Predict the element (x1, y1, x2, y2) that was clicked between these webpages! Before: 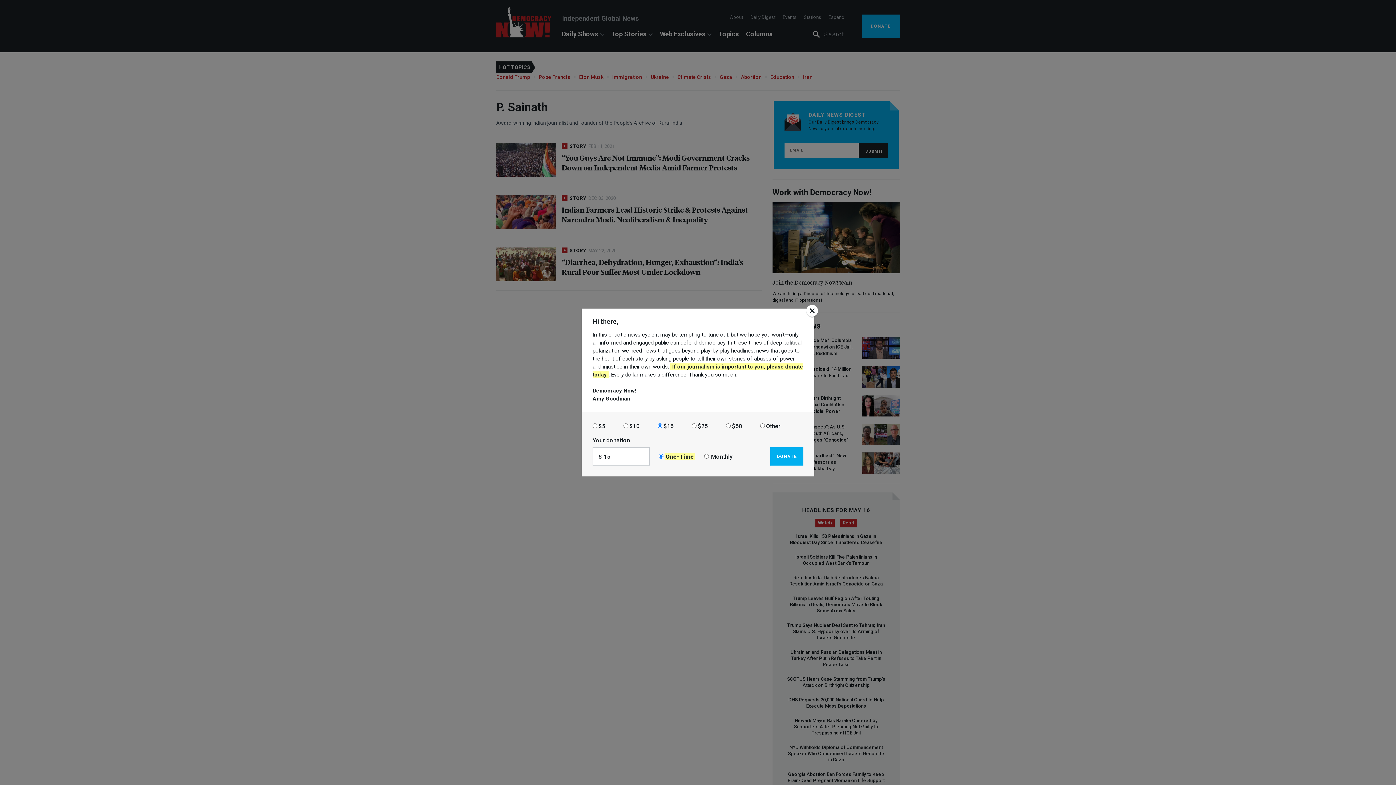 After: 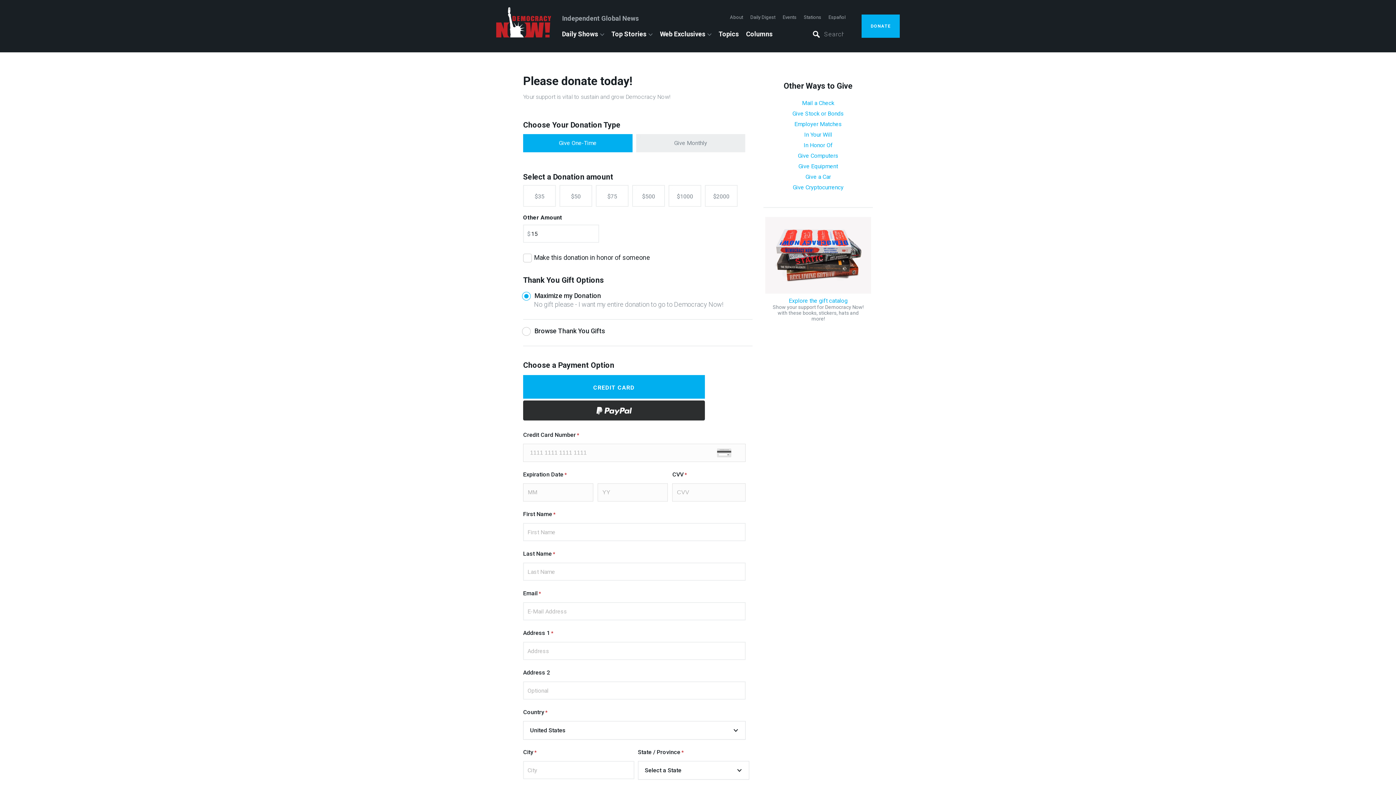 Action: label: DONATE bbox: (770, 447, 803, 465)